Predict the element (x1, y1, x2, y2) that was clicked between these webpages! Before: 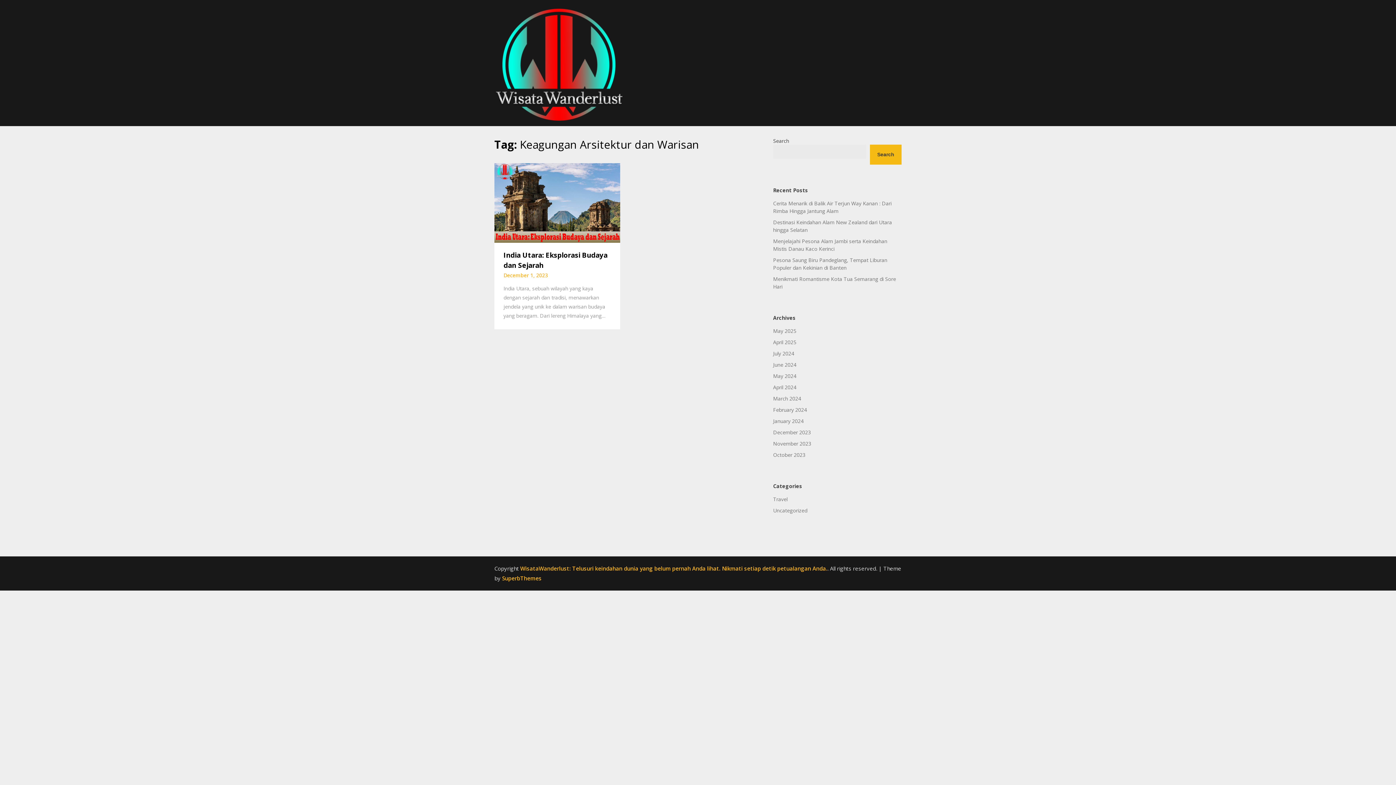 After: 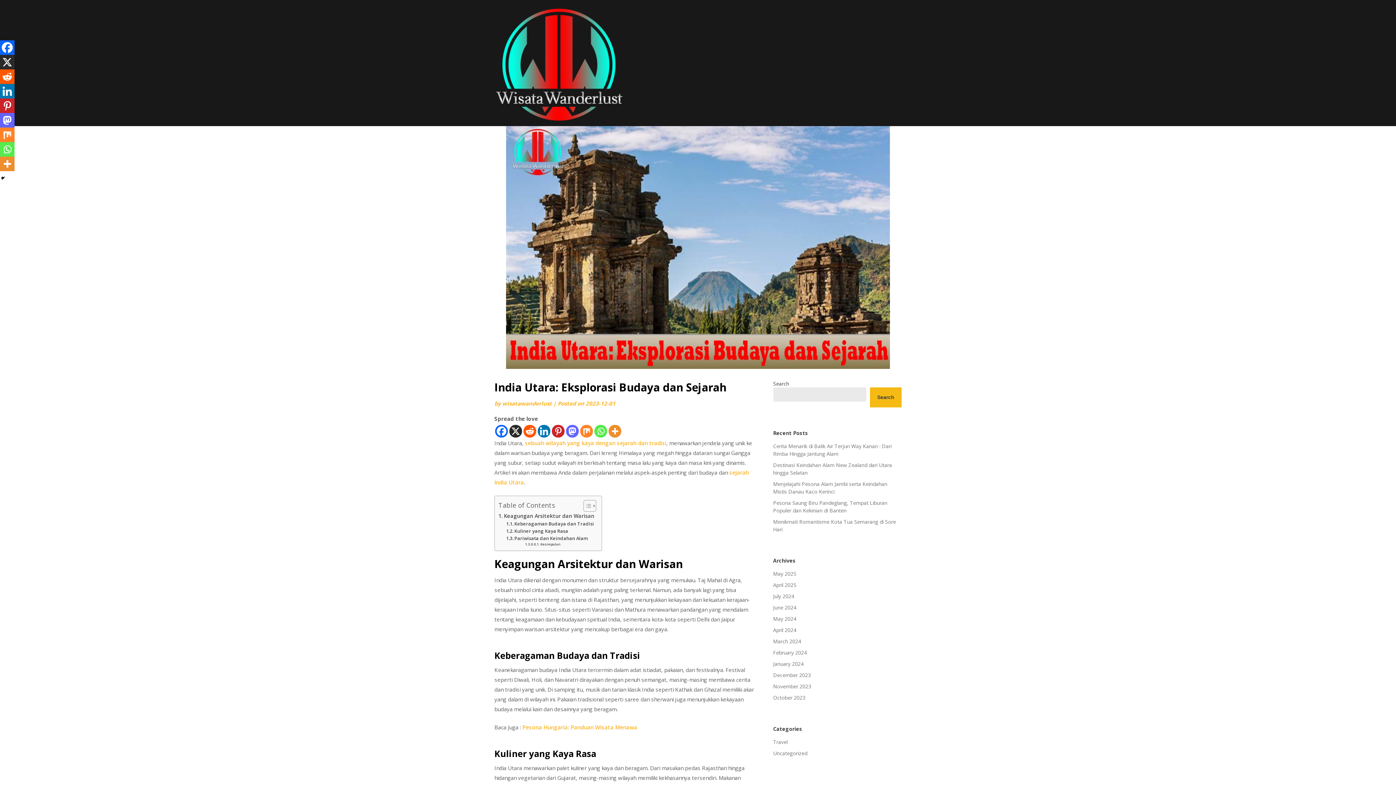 Action: bbox: (494, 198, 620, 206)